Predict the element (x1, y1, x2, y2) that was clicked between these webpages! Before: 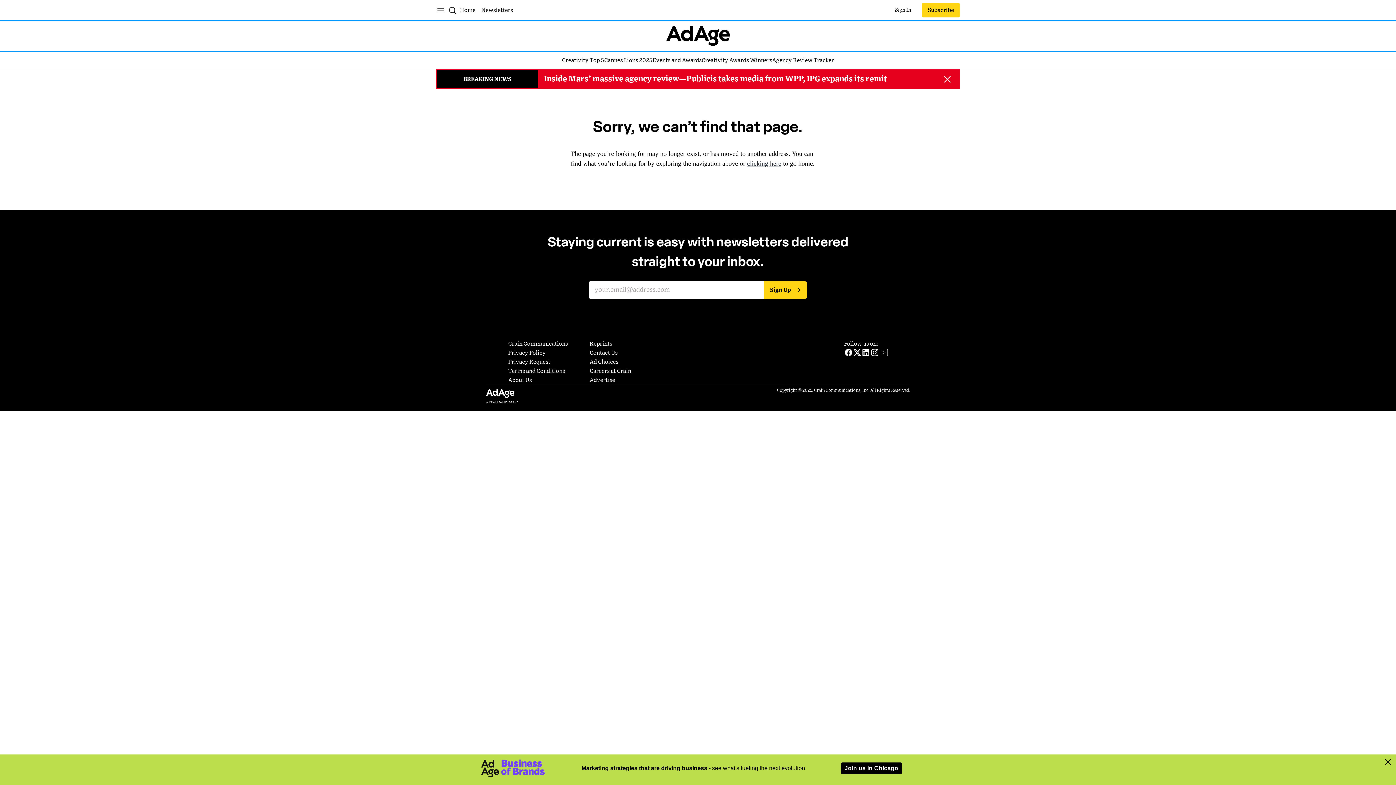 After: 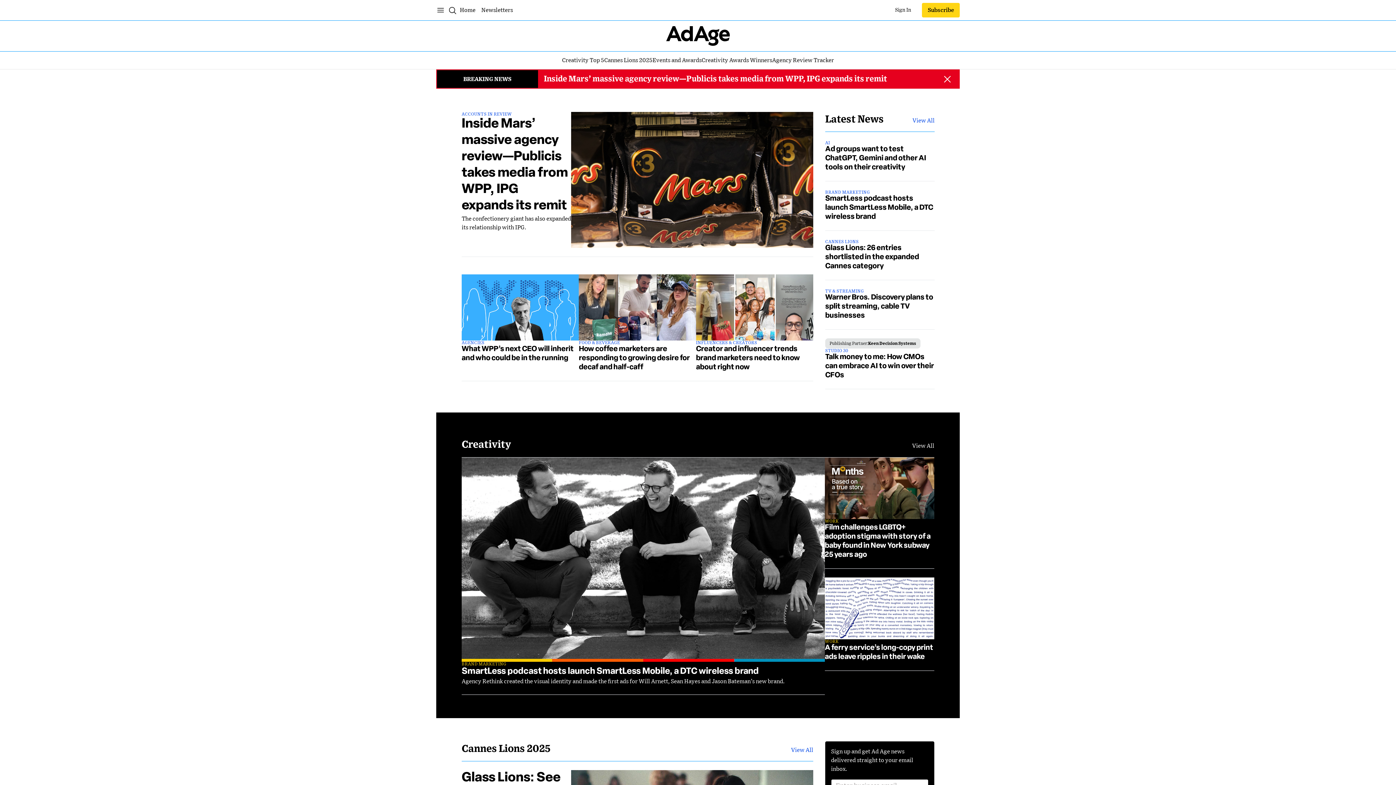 Action: label: Ad Age Logo bbox: (485, 386, 555, 406)